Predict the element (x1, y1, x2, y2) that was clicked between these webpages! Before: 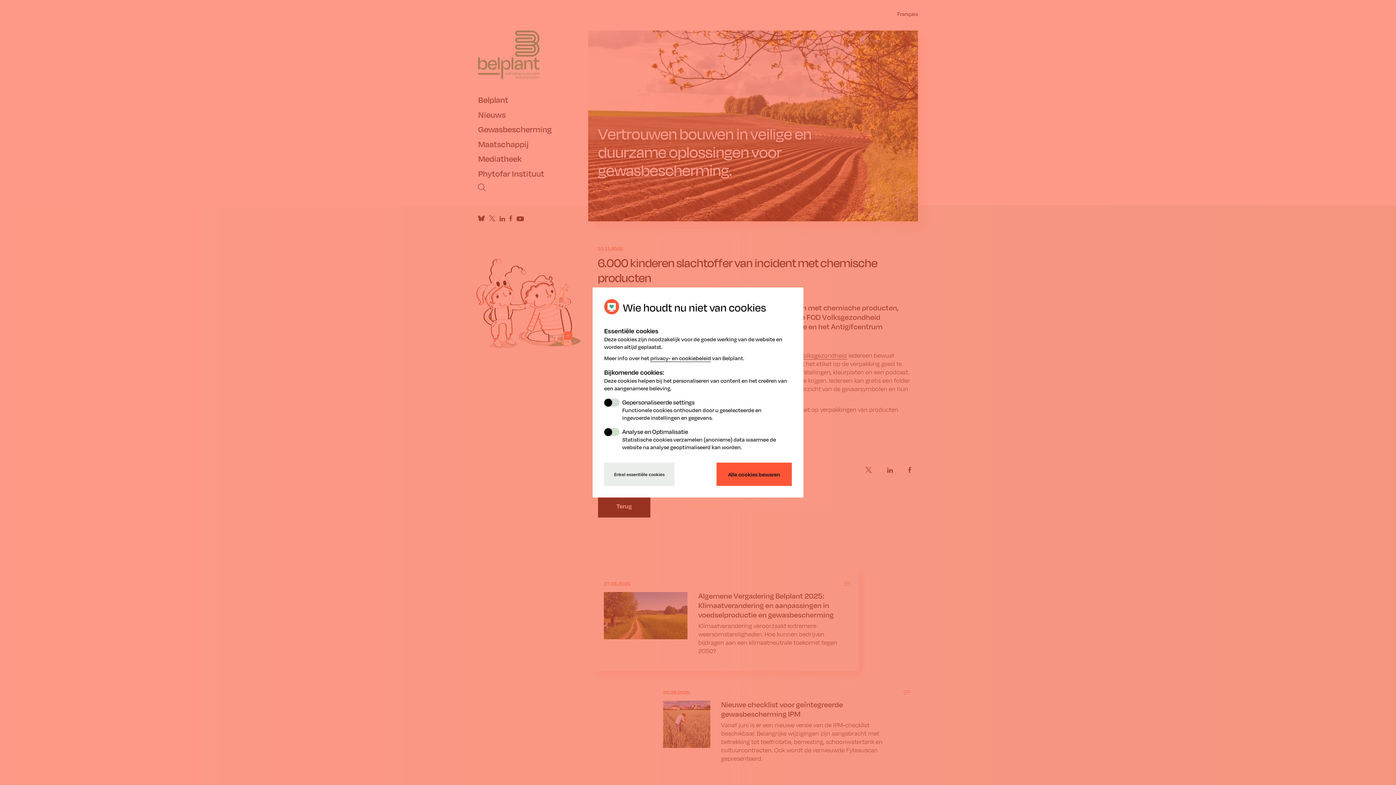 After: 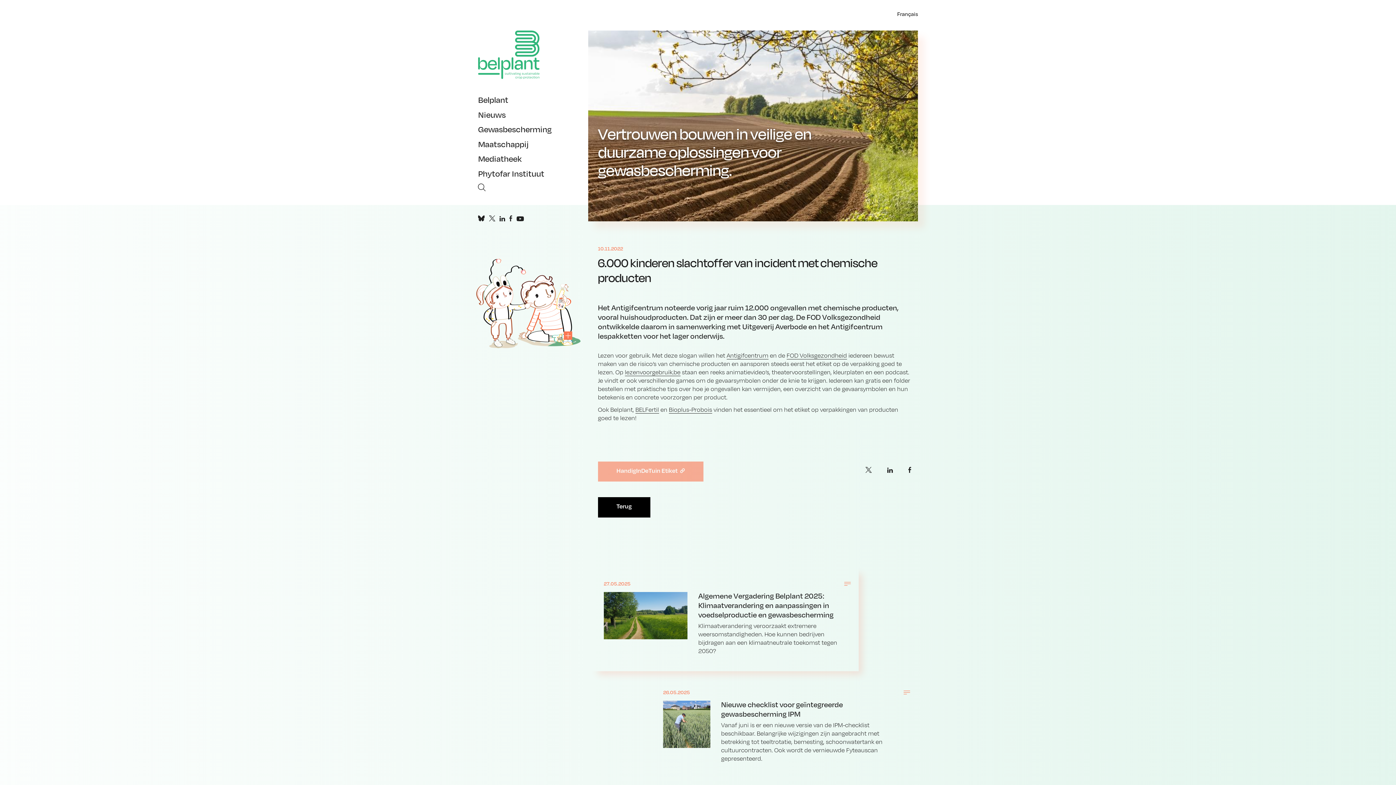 Action: label: Enkel essentiële cookies bbox: (604, 463, 674, 486)